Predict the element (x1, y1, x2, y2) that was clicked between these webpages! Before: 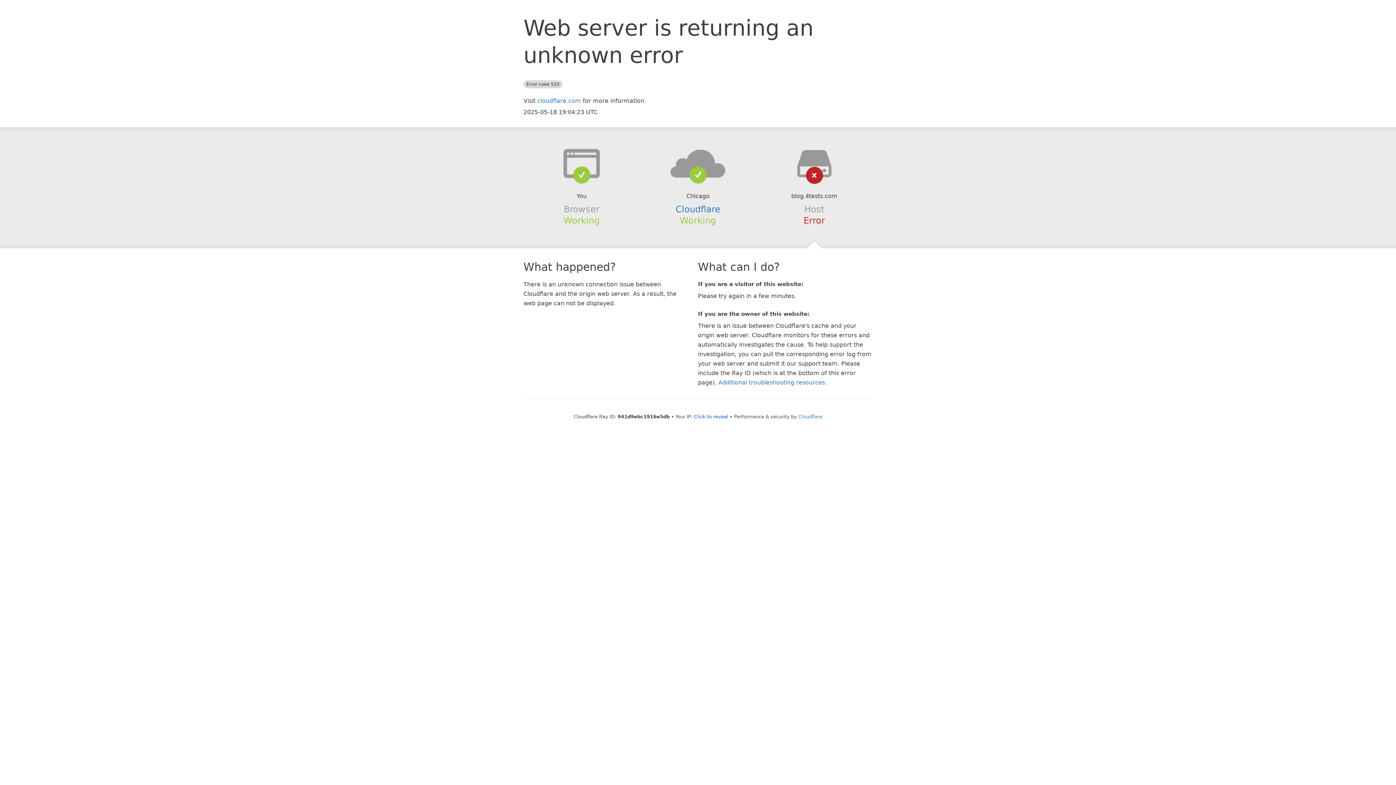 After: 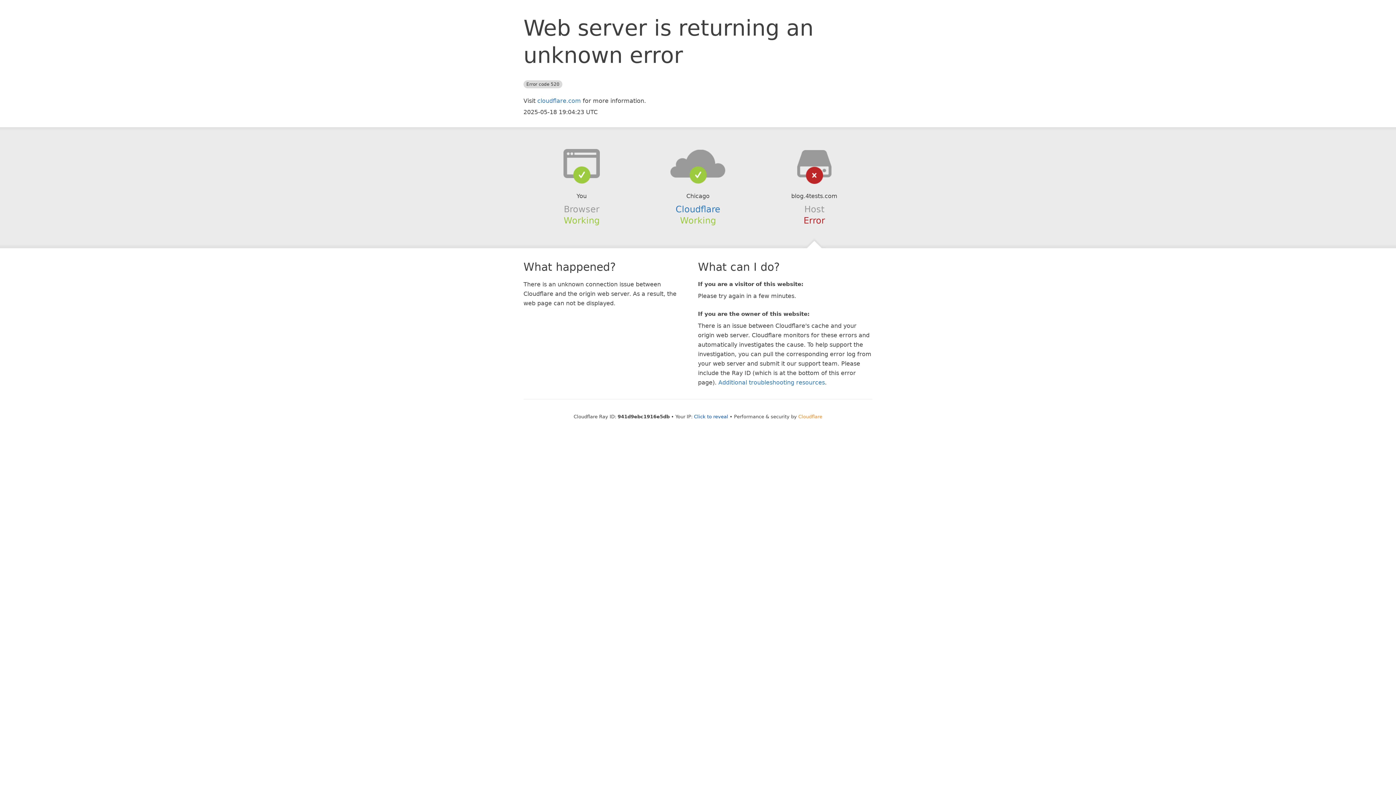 Action: bbox: (798, 414, 822, 419) label: Cloudflare